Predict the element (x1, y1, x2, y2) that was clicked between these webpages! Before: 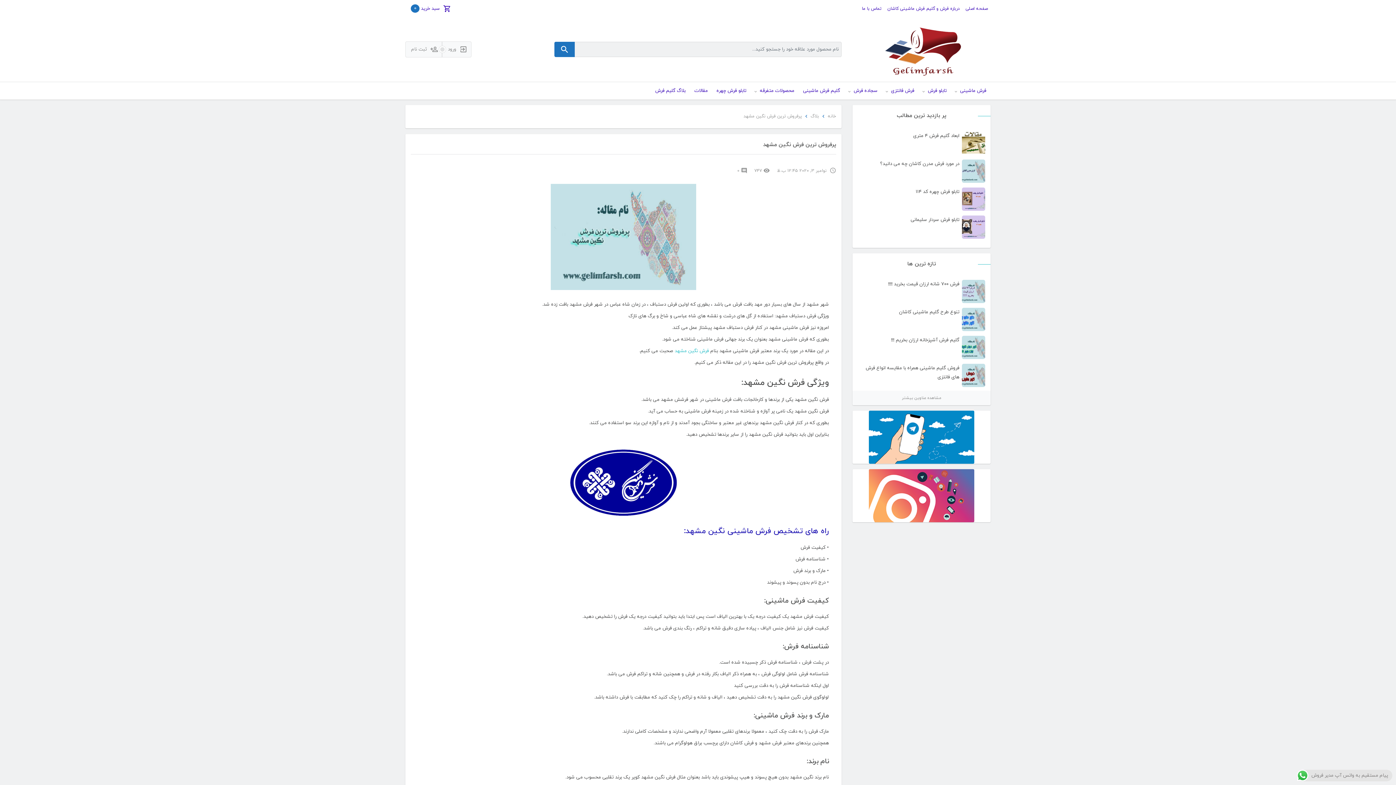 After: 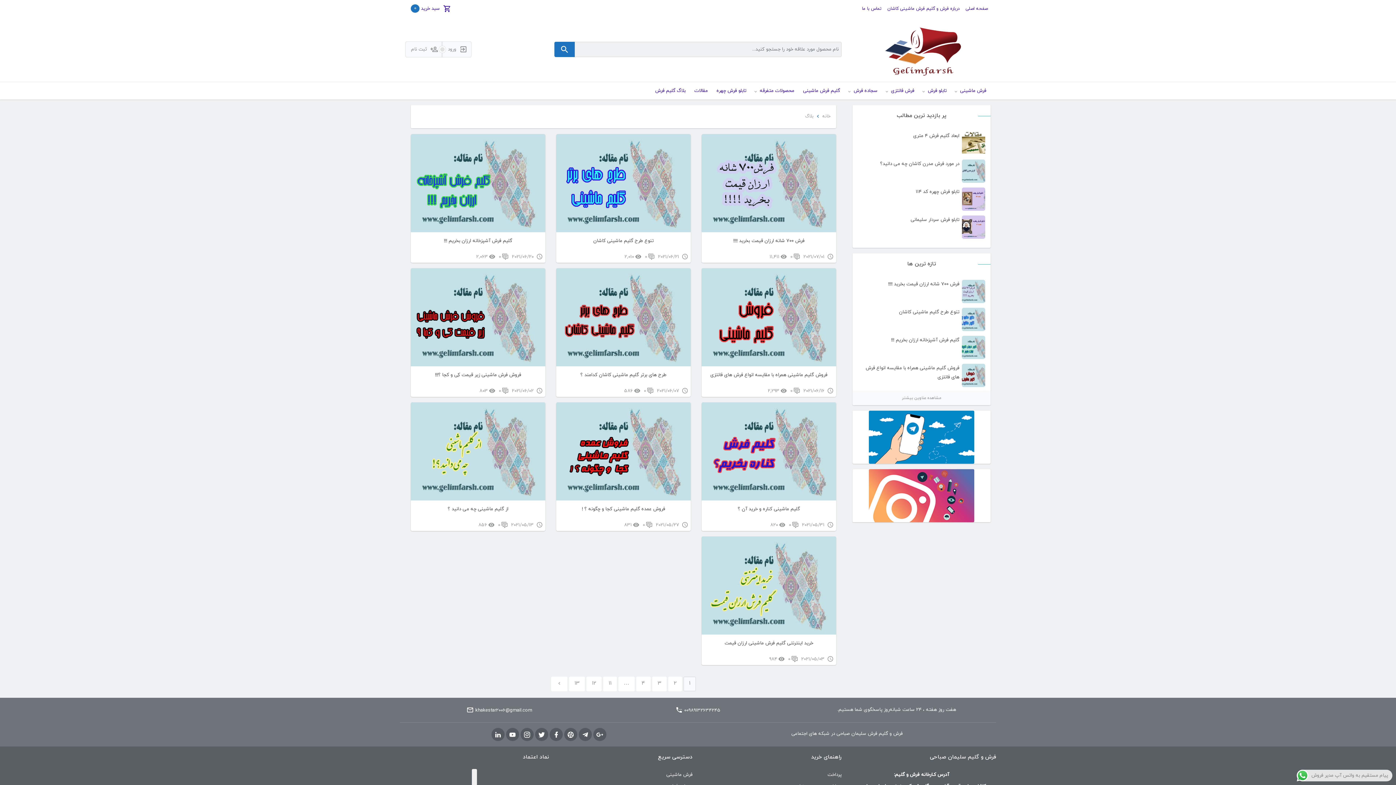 Action: label: مشاهده عناوین بیشتر bbox: (902, 392, 941, 403)